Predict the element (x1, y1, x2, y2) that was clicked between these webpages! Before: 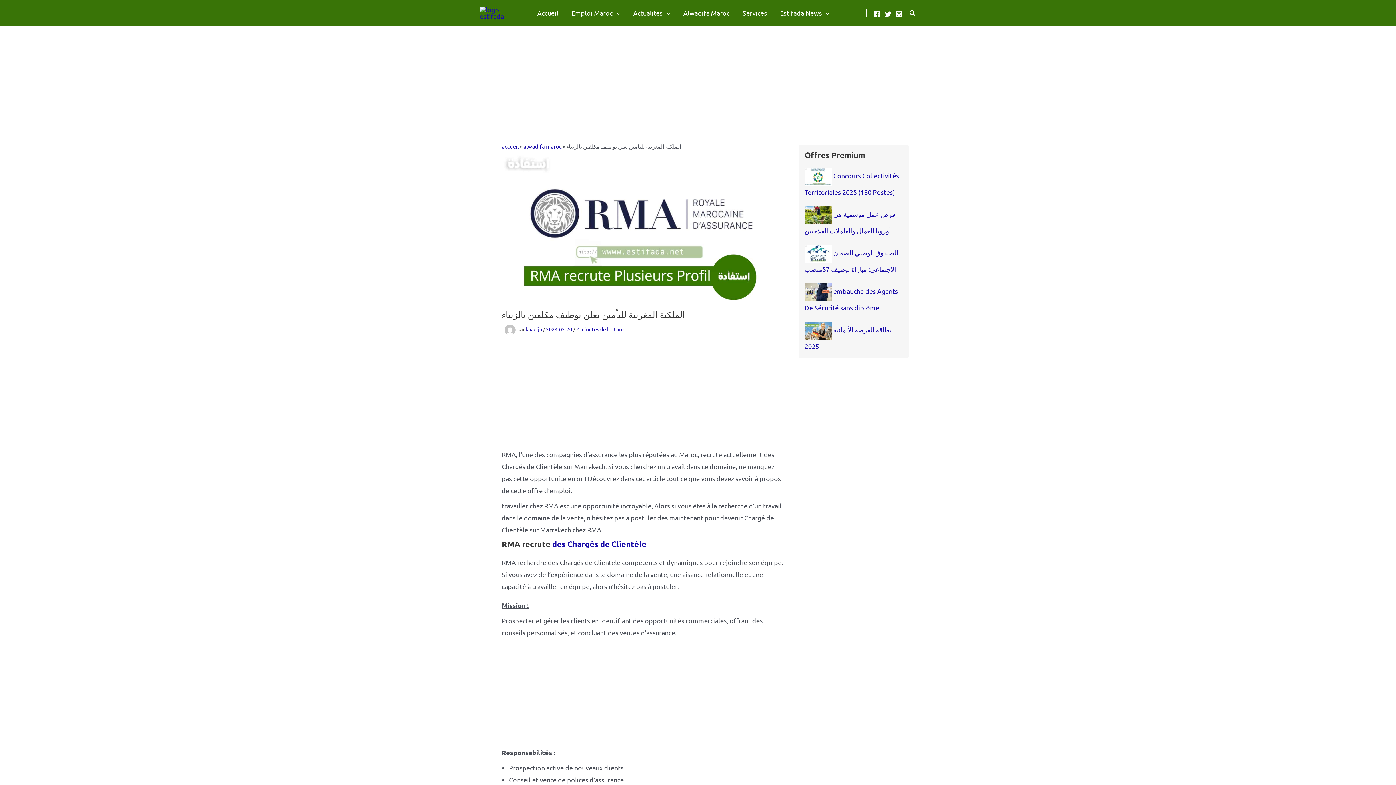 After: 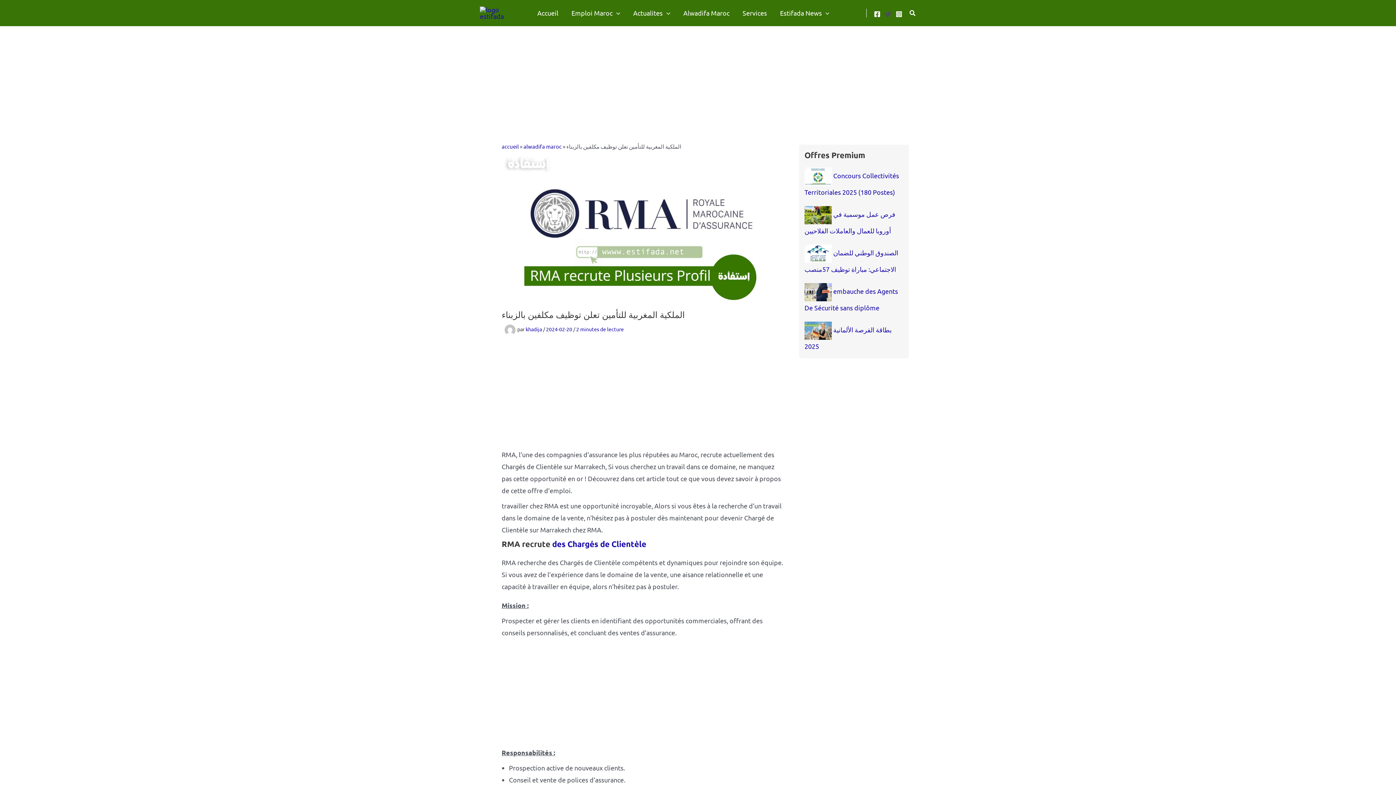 Action: label: Twitter bbox: (885, 10, 891, 17)